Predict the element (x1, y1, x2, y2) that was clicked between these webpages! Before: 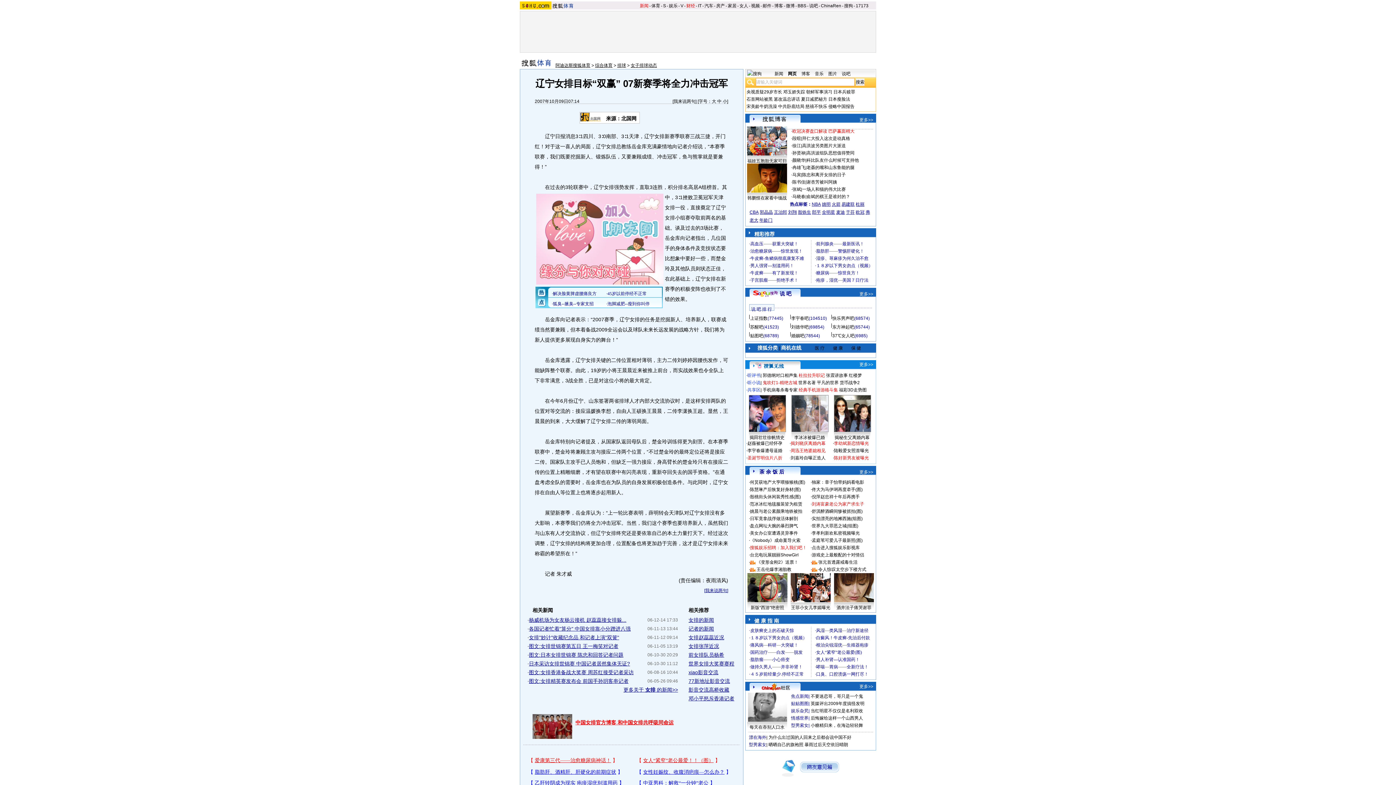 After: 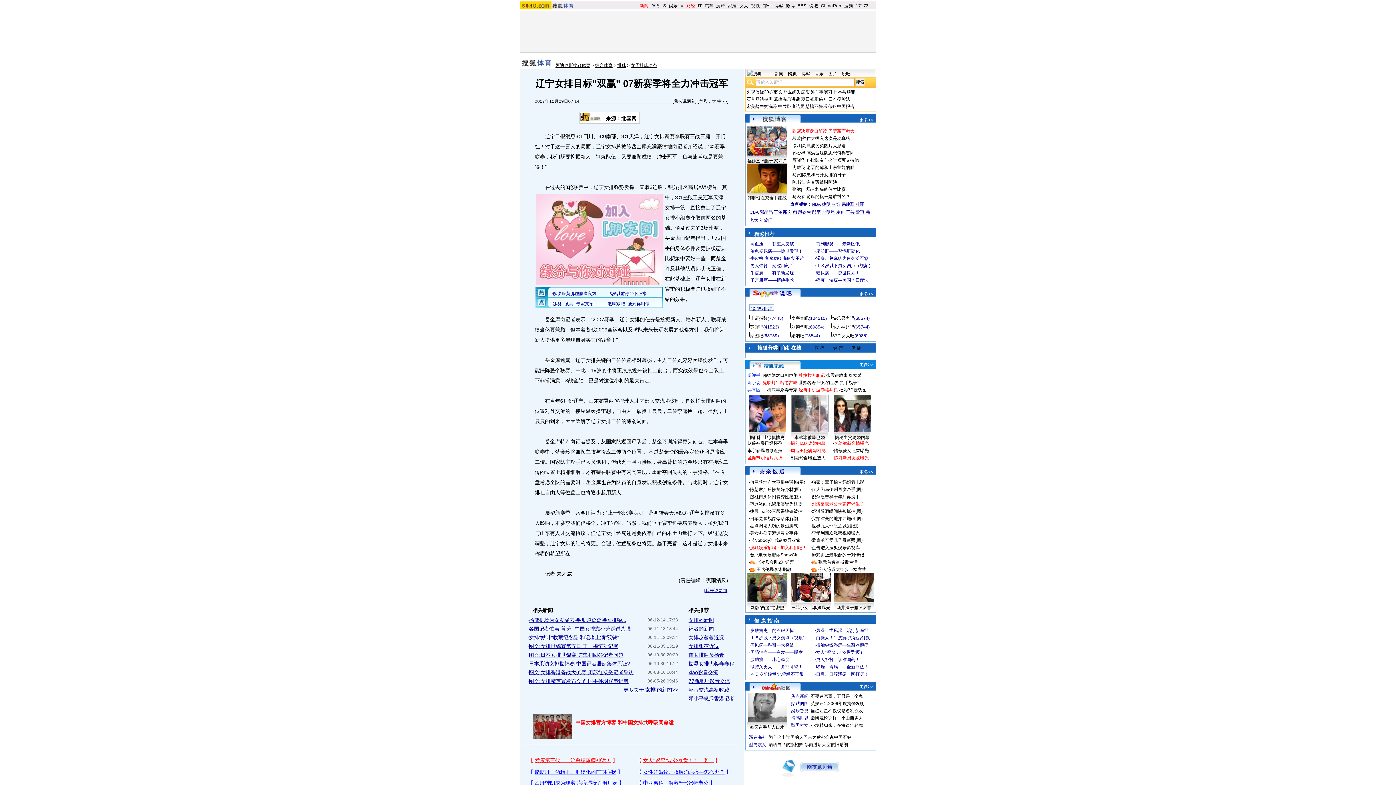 Action: bbox: (806, 179, 837, 184) label: 谢杏芳被叫阿姨